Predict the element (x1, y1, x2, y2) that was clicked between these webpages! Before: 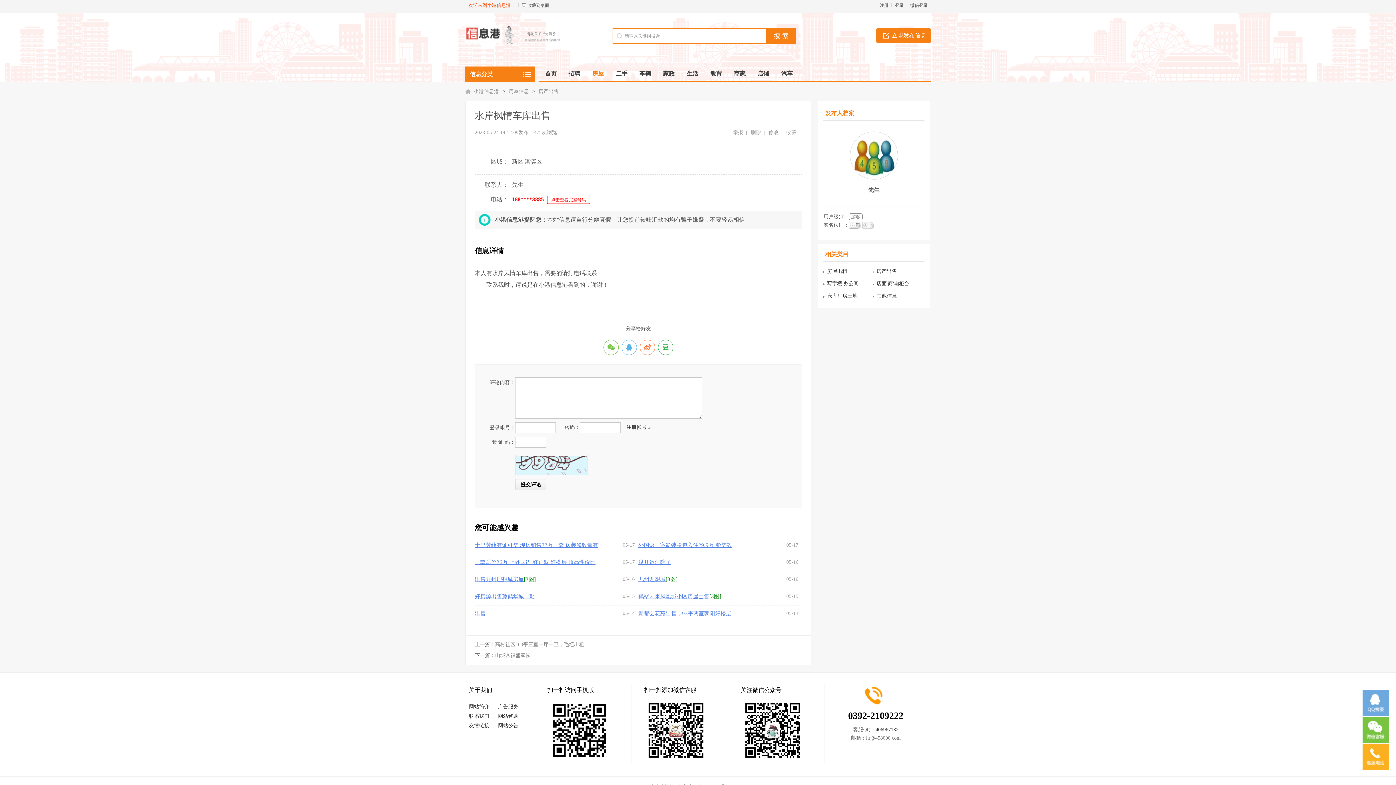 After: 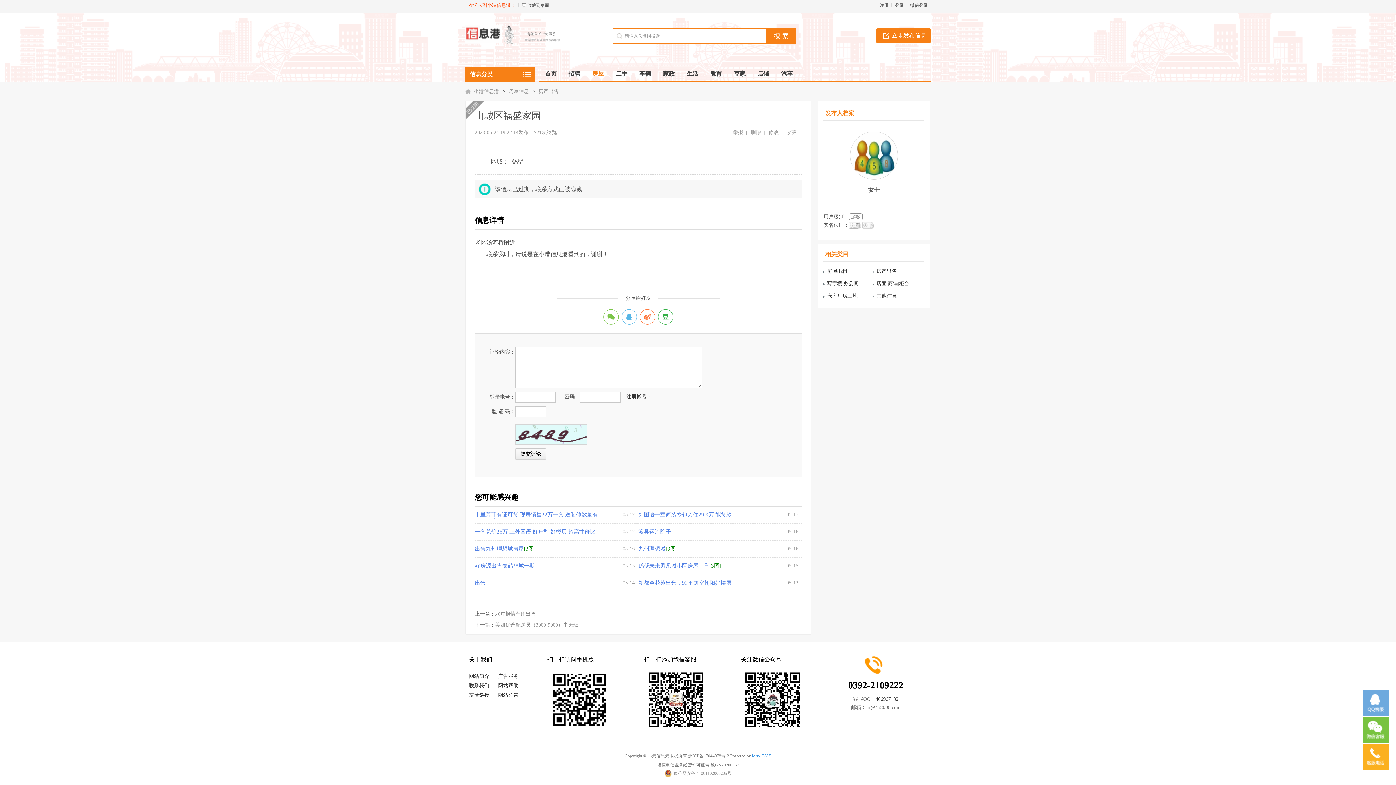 Action: bbox: (495, 653, 530, 658) label: 山城区福盛家园